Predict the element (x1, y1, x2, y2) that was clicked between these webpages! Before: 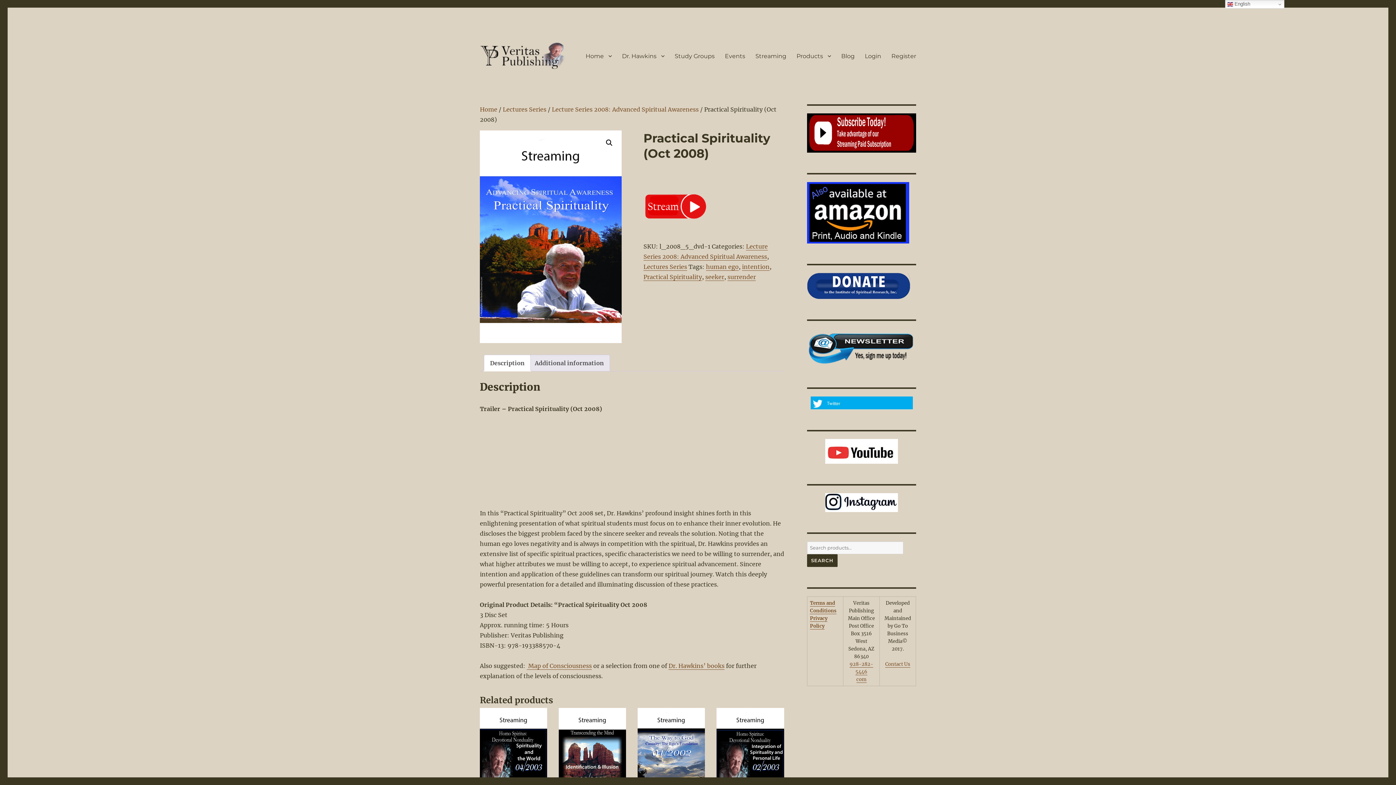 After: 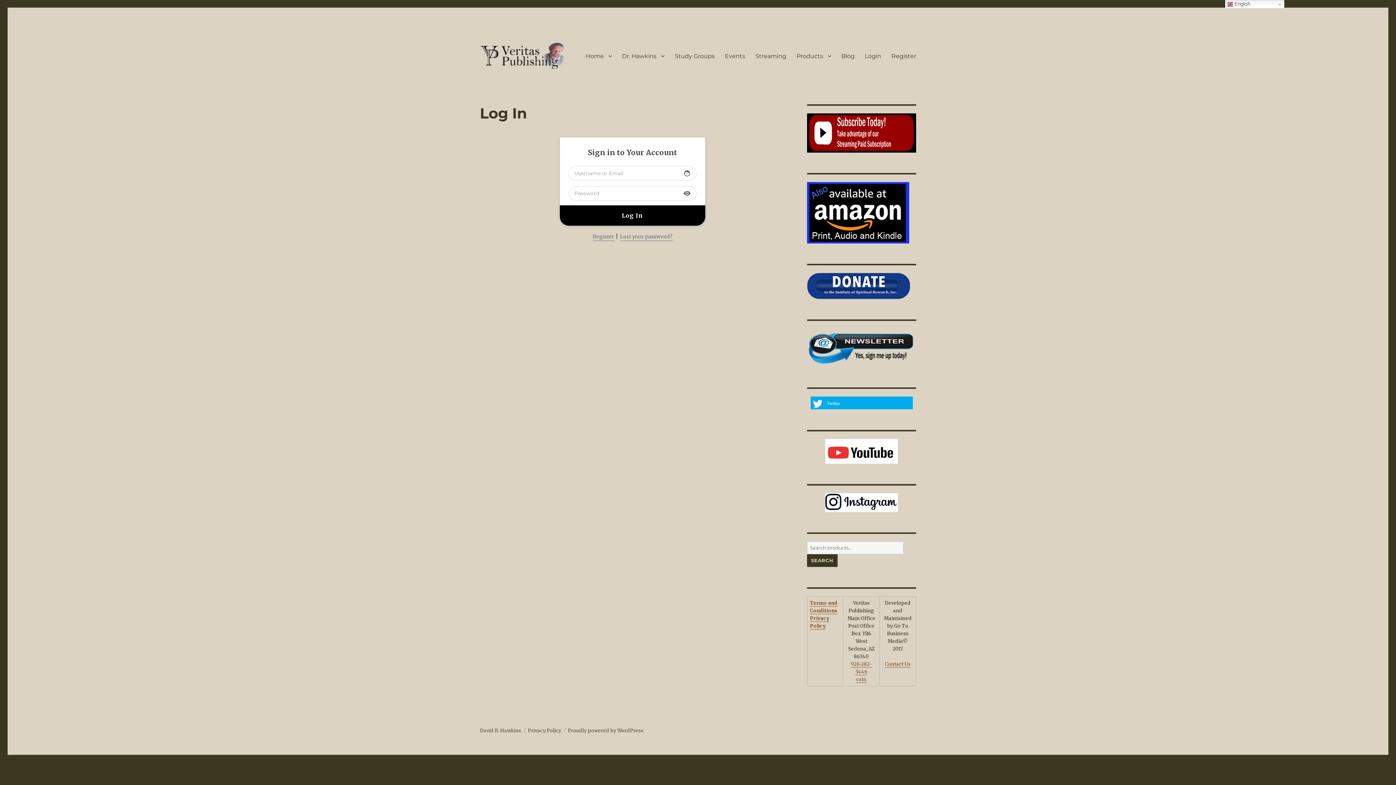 Action: bbox: (860, 48, 886, 63) label: Login